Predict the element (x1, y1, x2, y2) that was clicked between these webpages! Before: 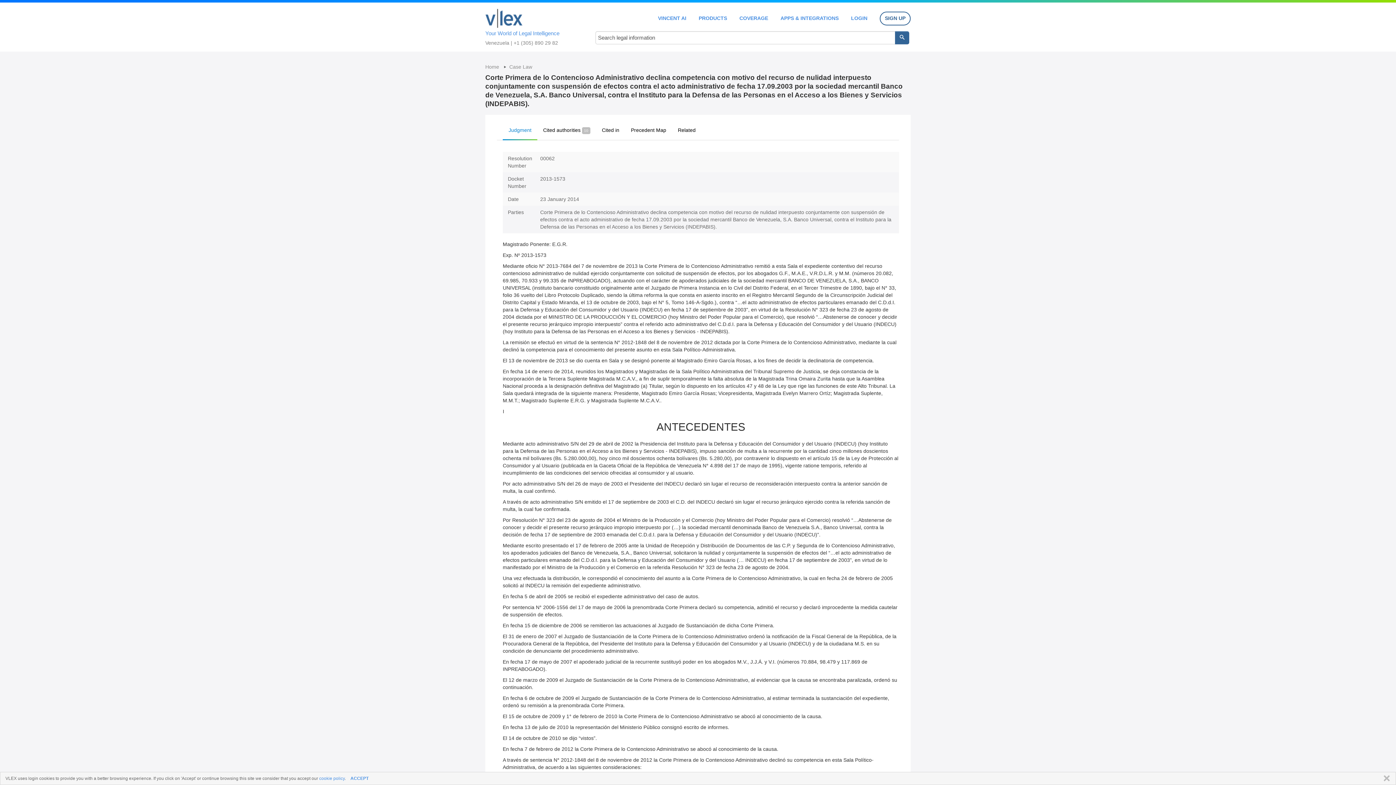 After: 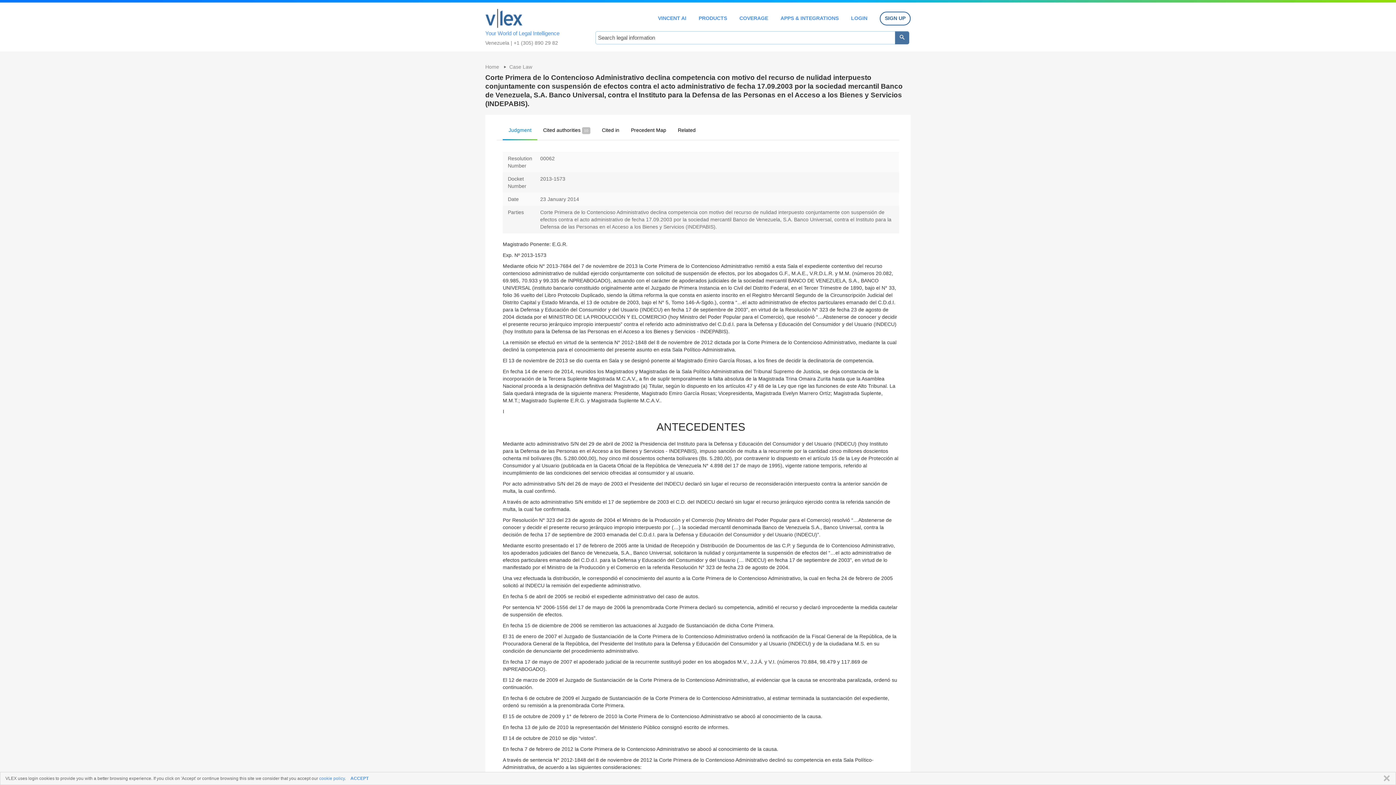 Action: bbox: (895, 31, 909, 44)